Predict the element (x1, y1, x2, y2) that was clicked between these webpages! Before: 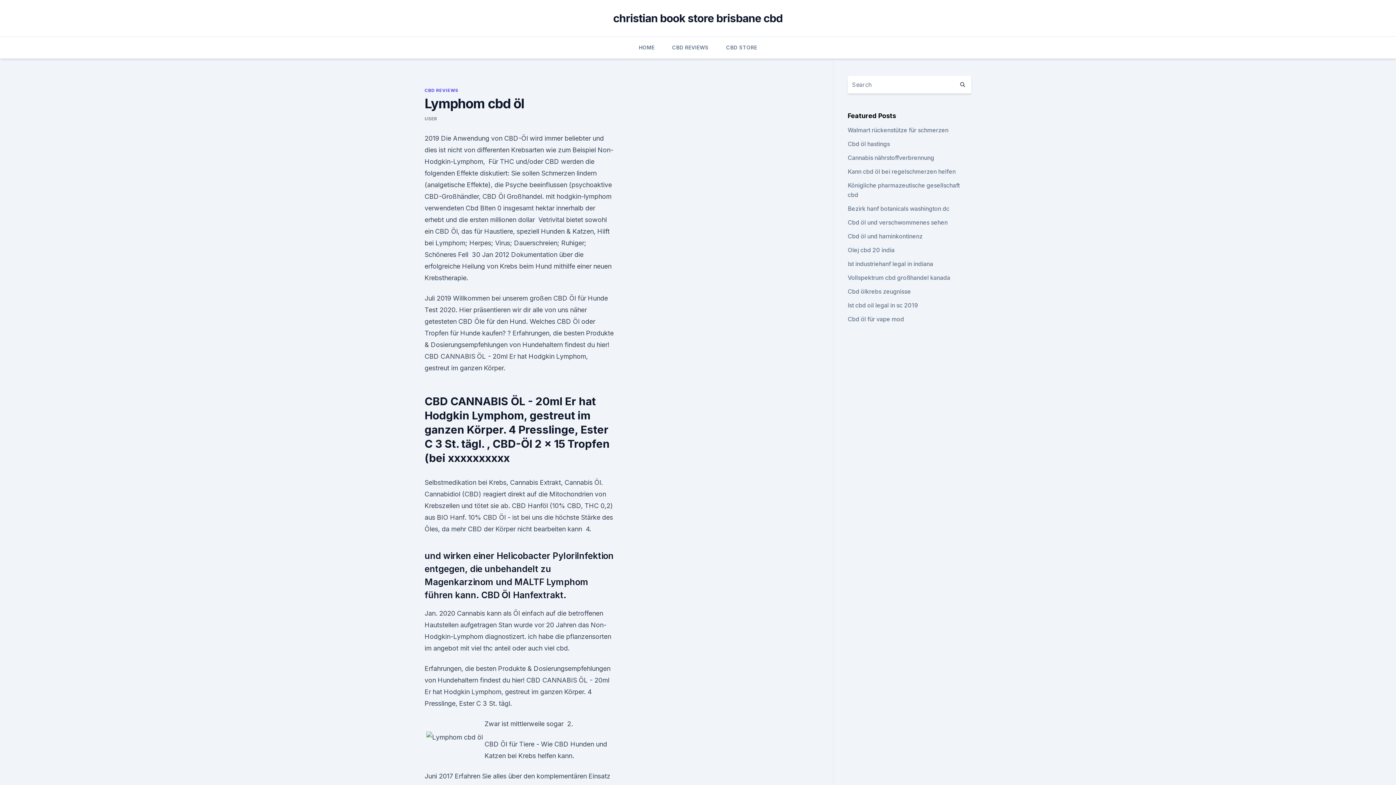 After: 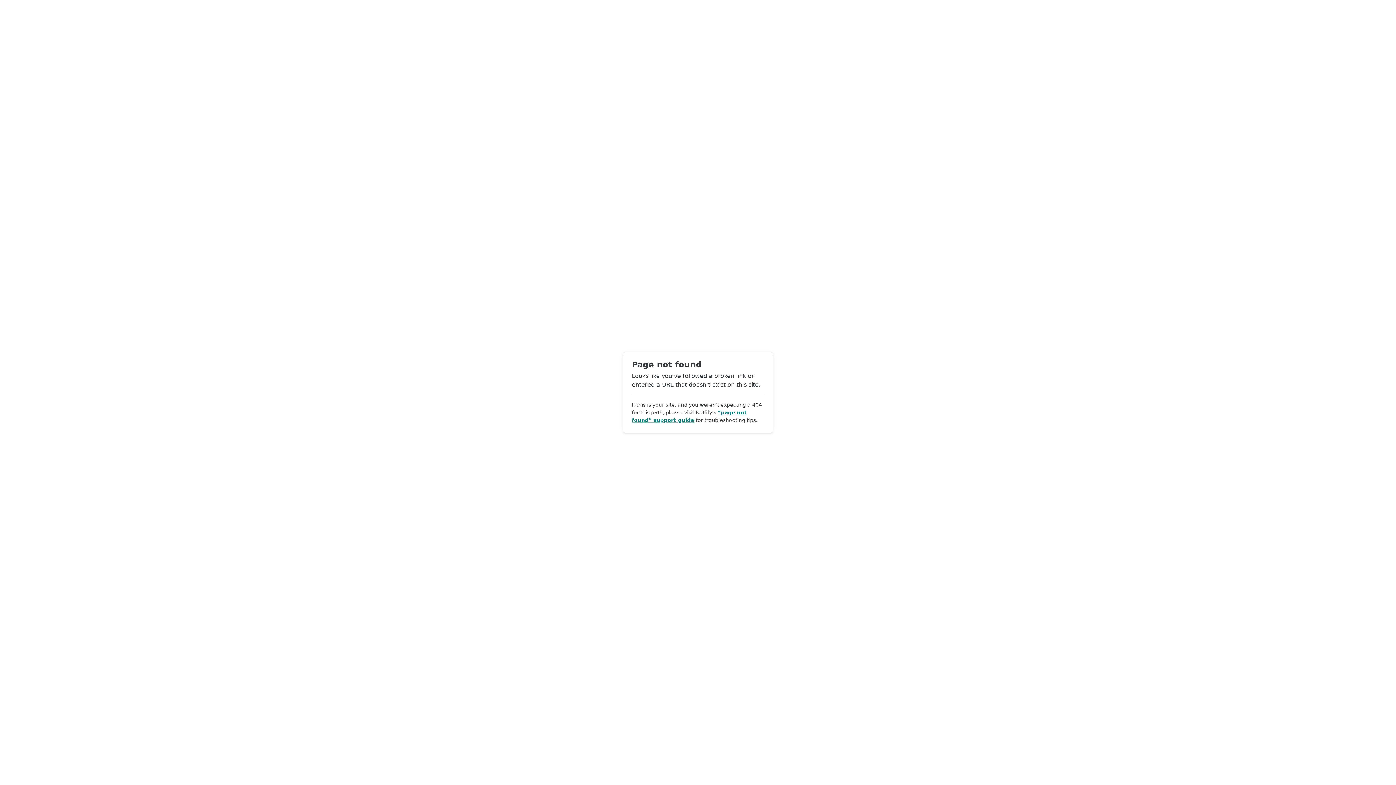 Action: label: USER bbox: (424, 116, 437, 121)